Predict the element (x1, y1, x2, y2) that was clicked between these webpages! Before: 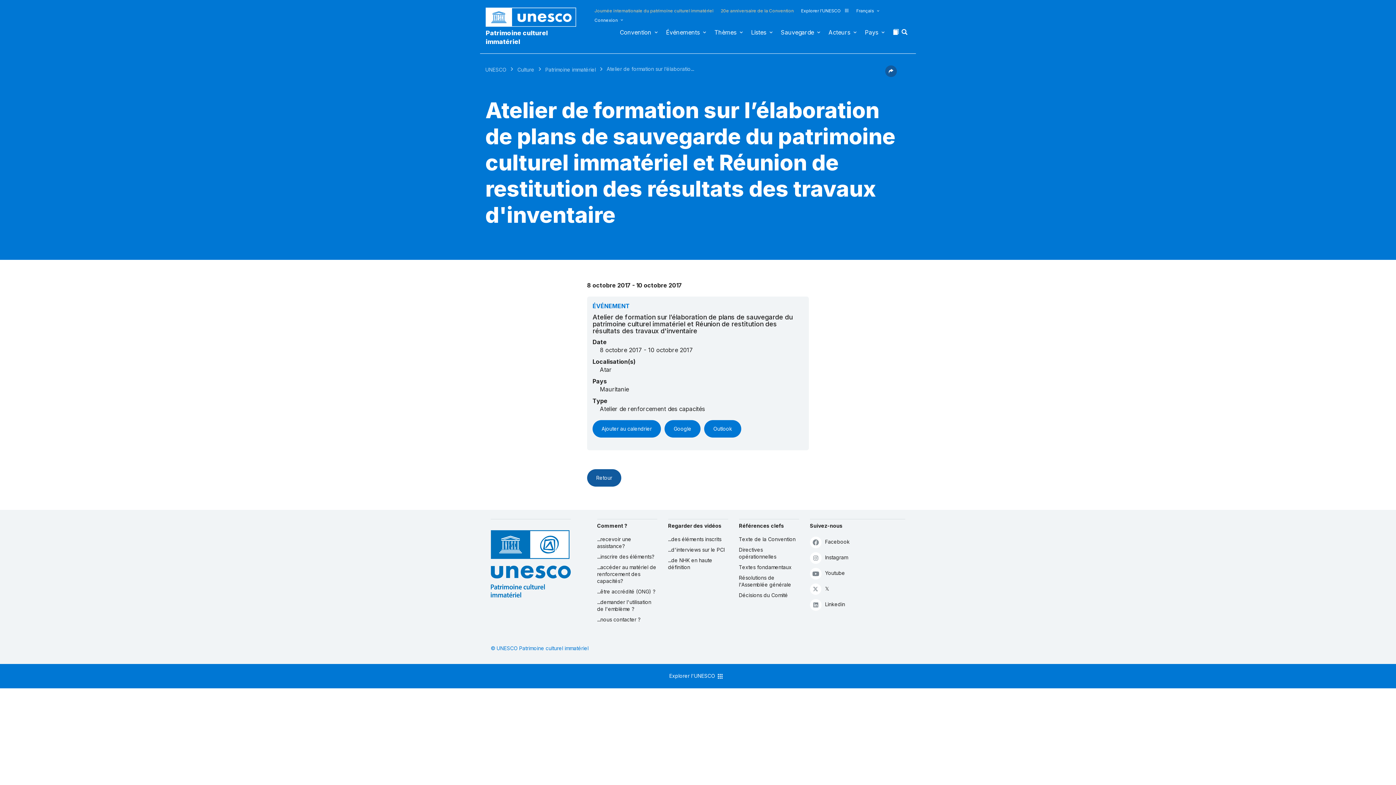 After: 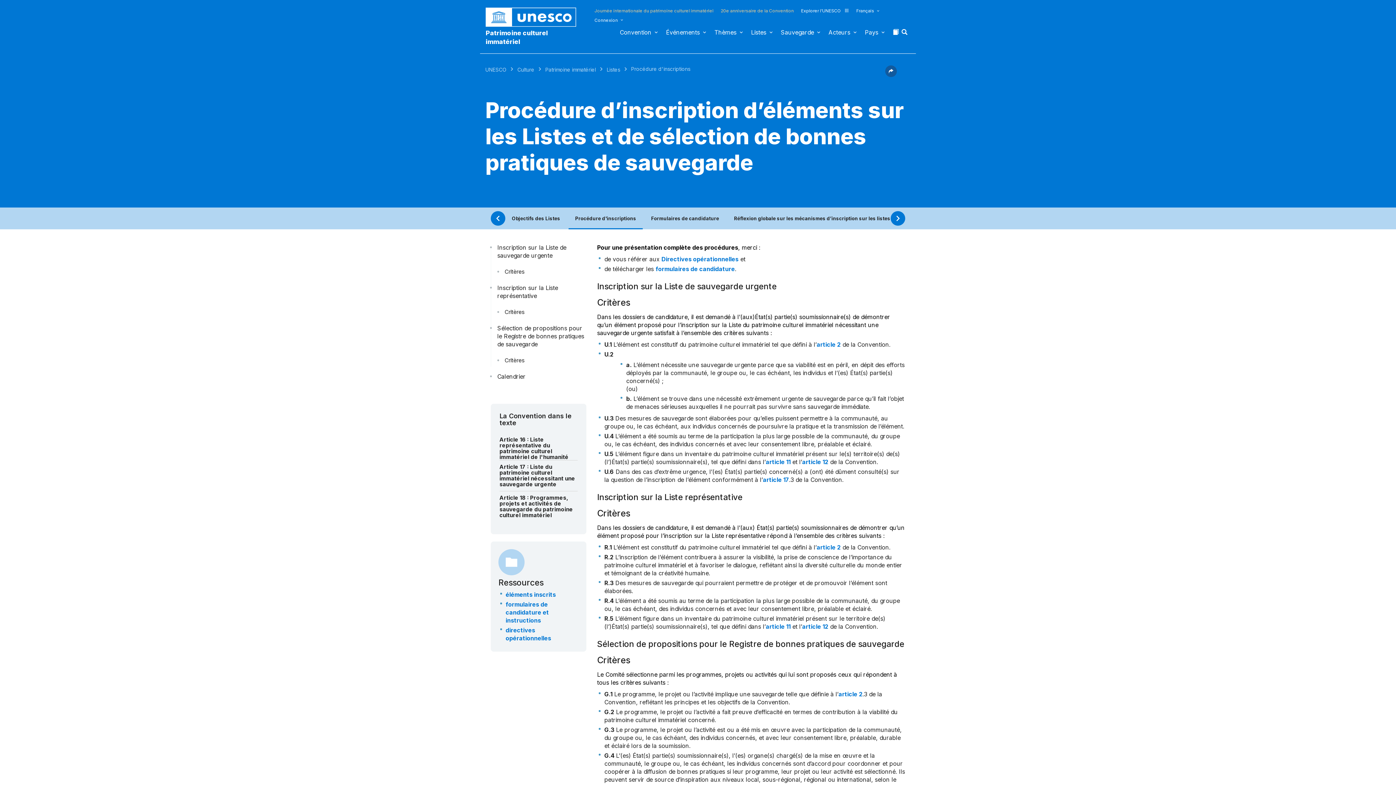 Action: label: ...inscrire des éléments? bbox: (597, 553, 657, 560)